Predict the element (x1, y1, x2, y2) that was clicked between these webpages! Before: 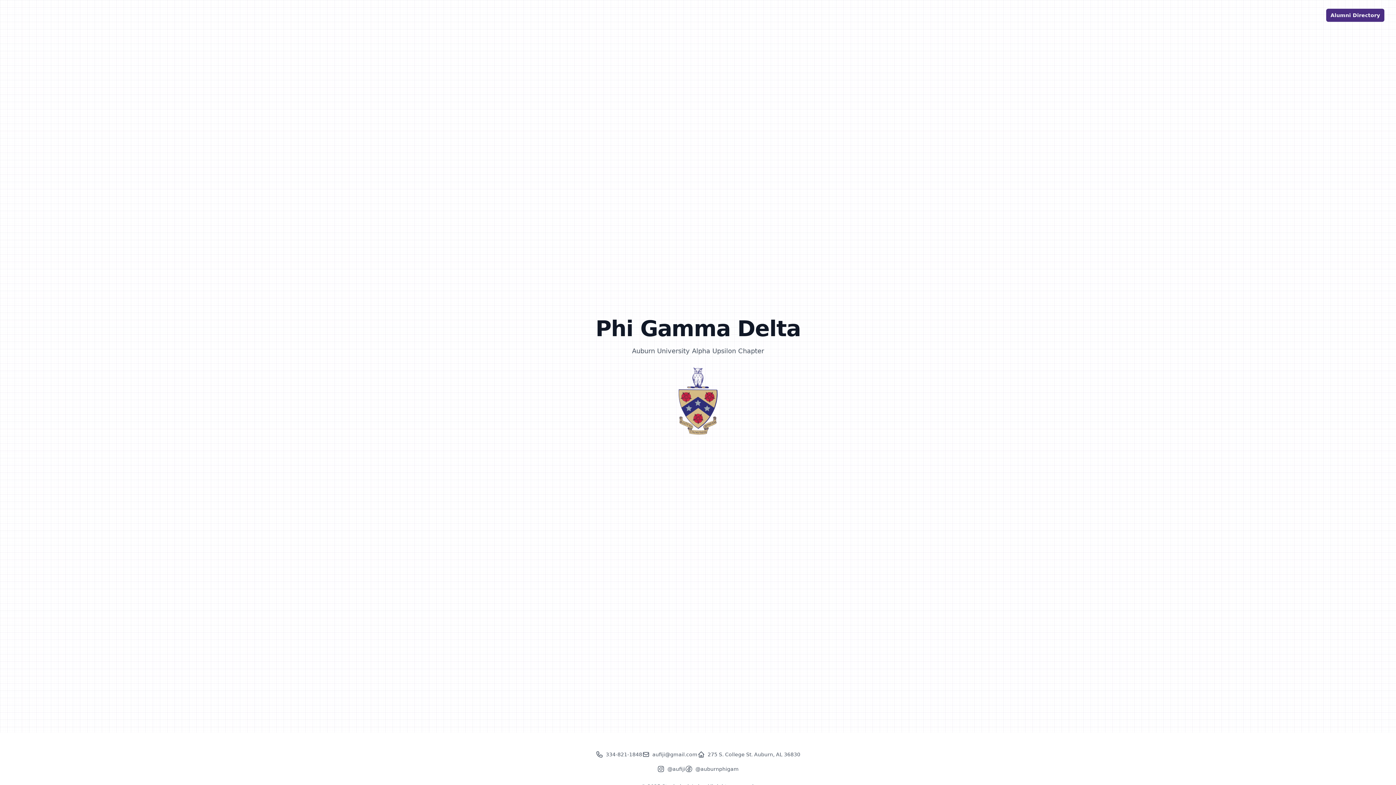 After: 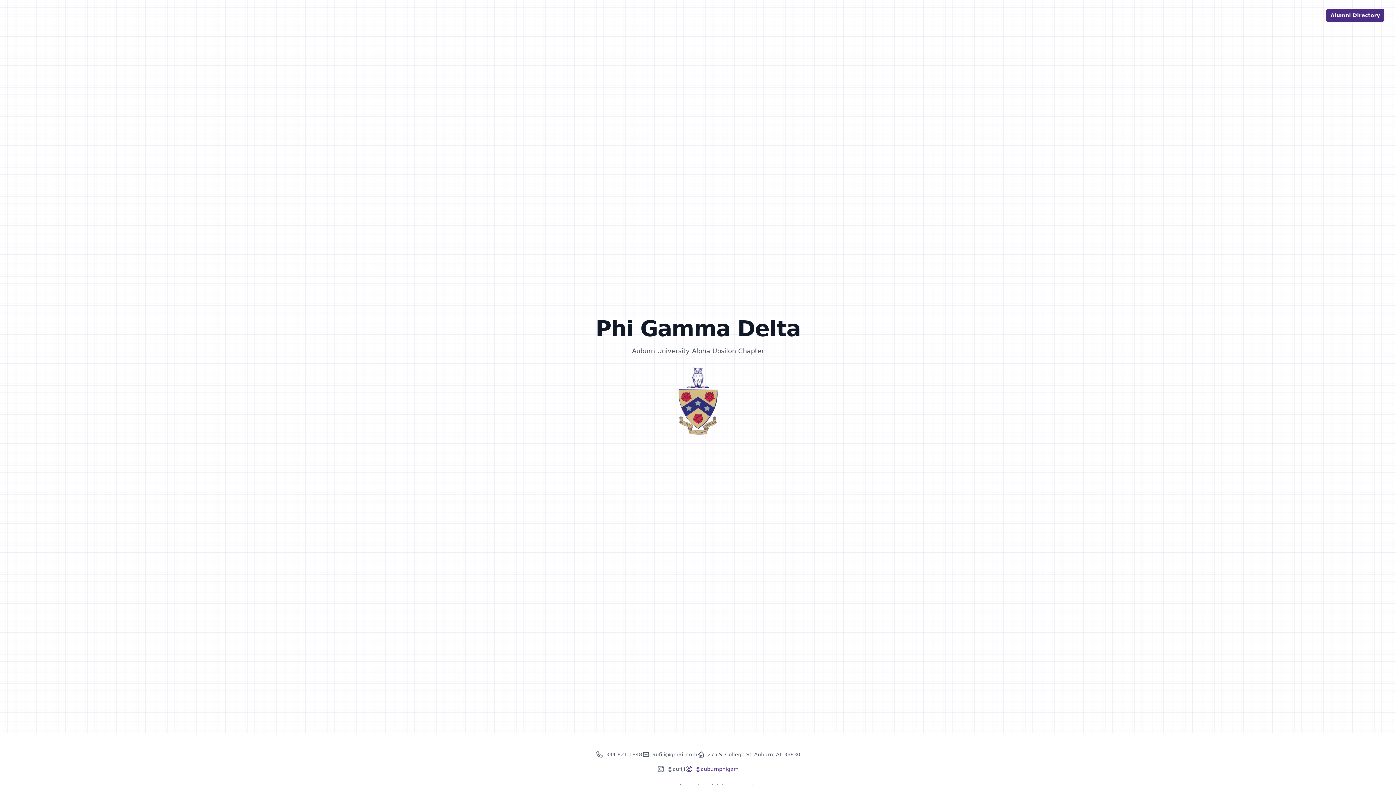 Action: label: @auburnphigam bbox: (685, 765, 738, 773)